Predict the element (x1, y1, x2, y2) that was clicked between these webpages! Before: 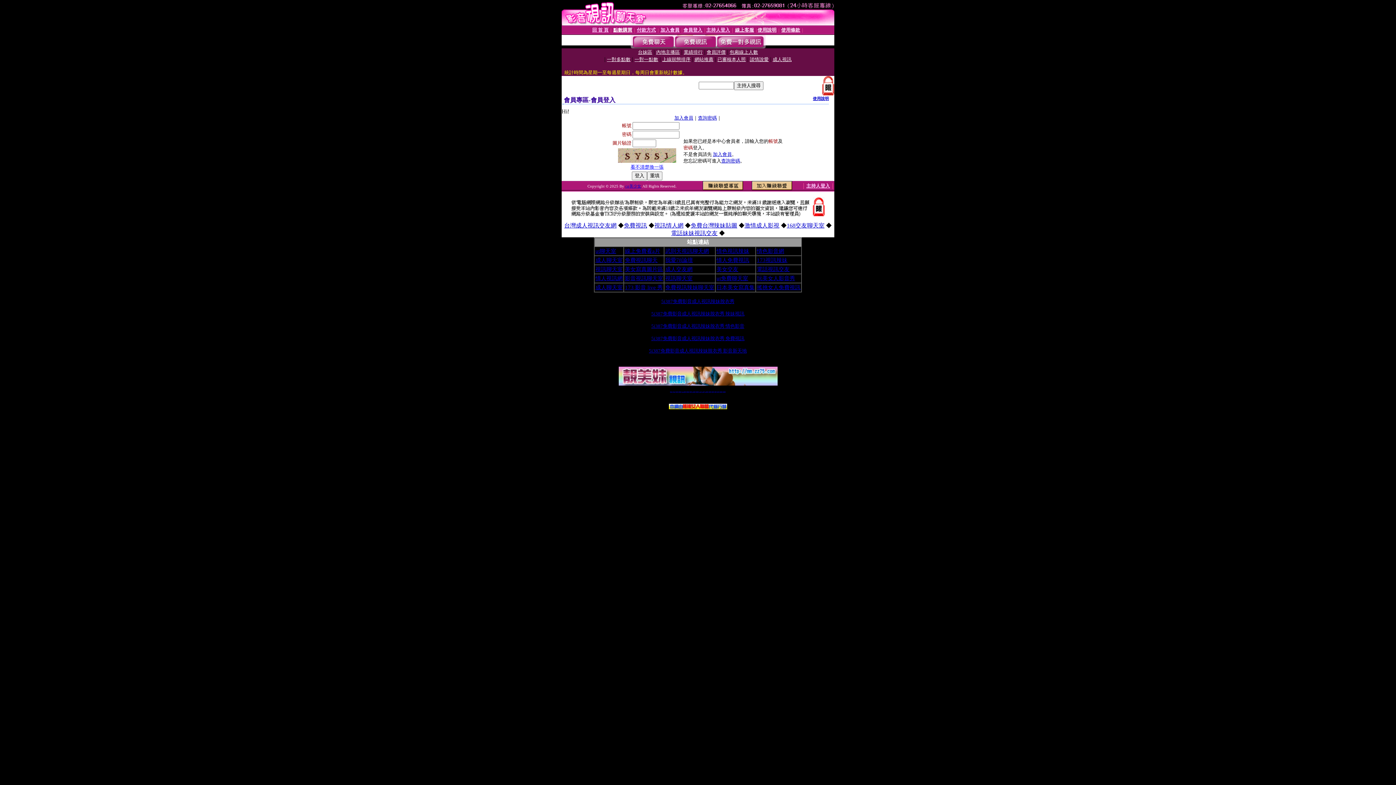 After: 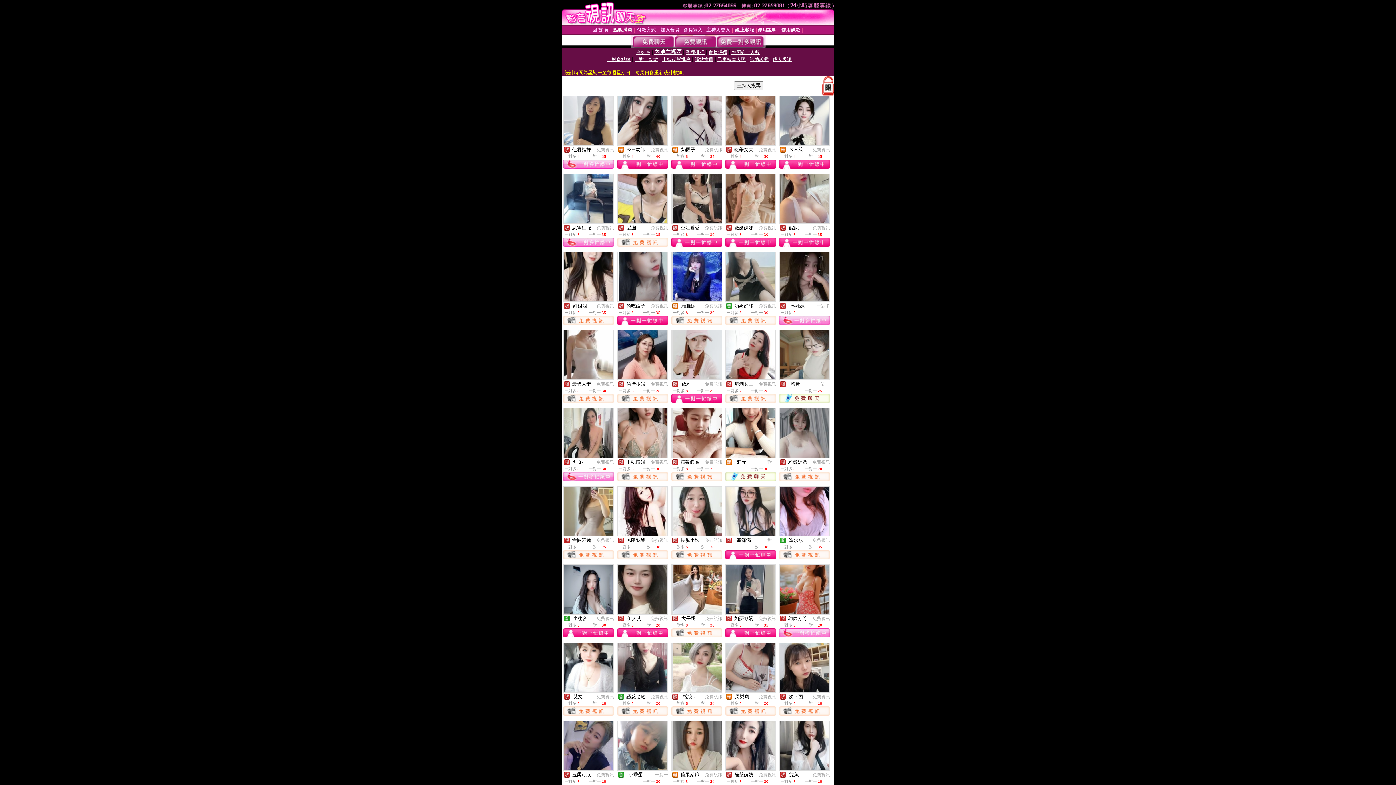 Action: label: 內地主播區 bbox: (656, 49, 680, 54)